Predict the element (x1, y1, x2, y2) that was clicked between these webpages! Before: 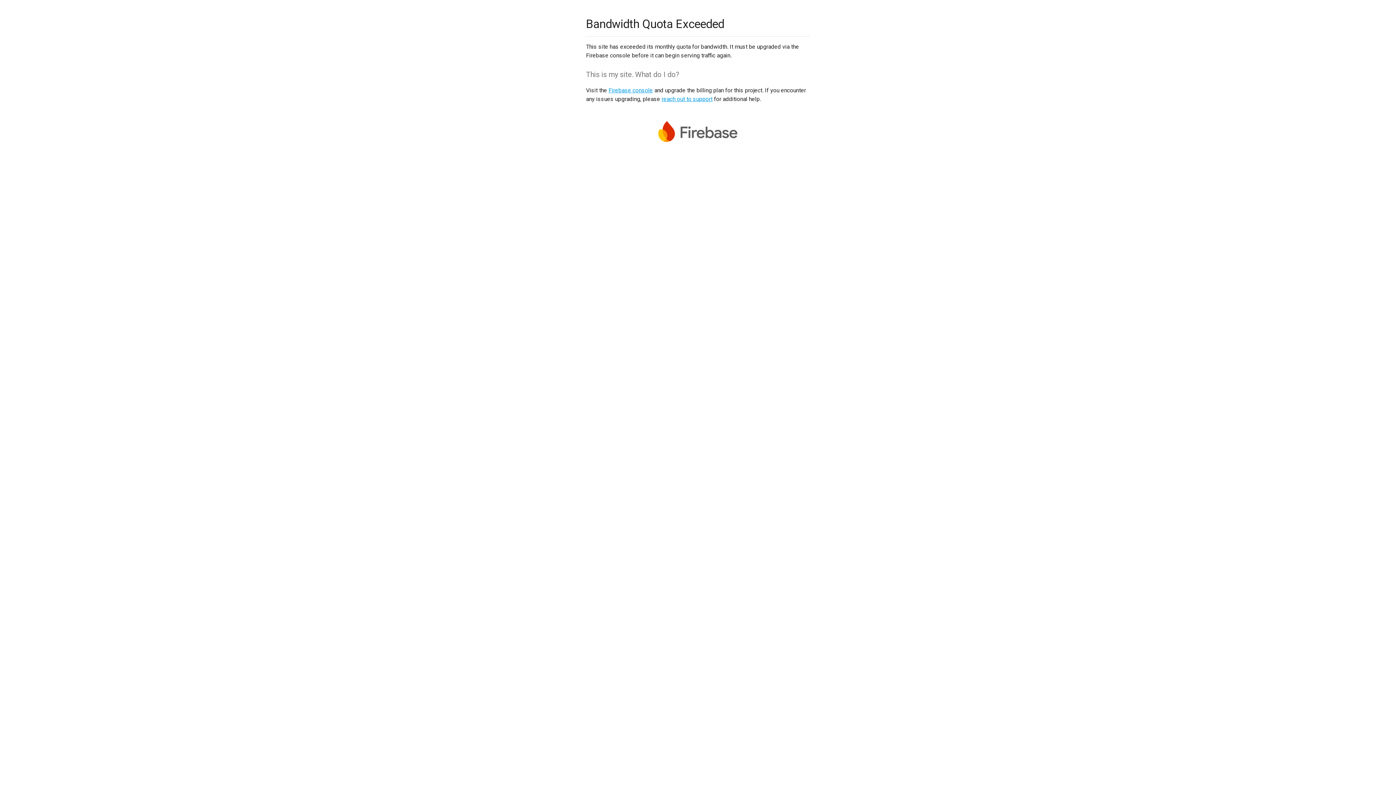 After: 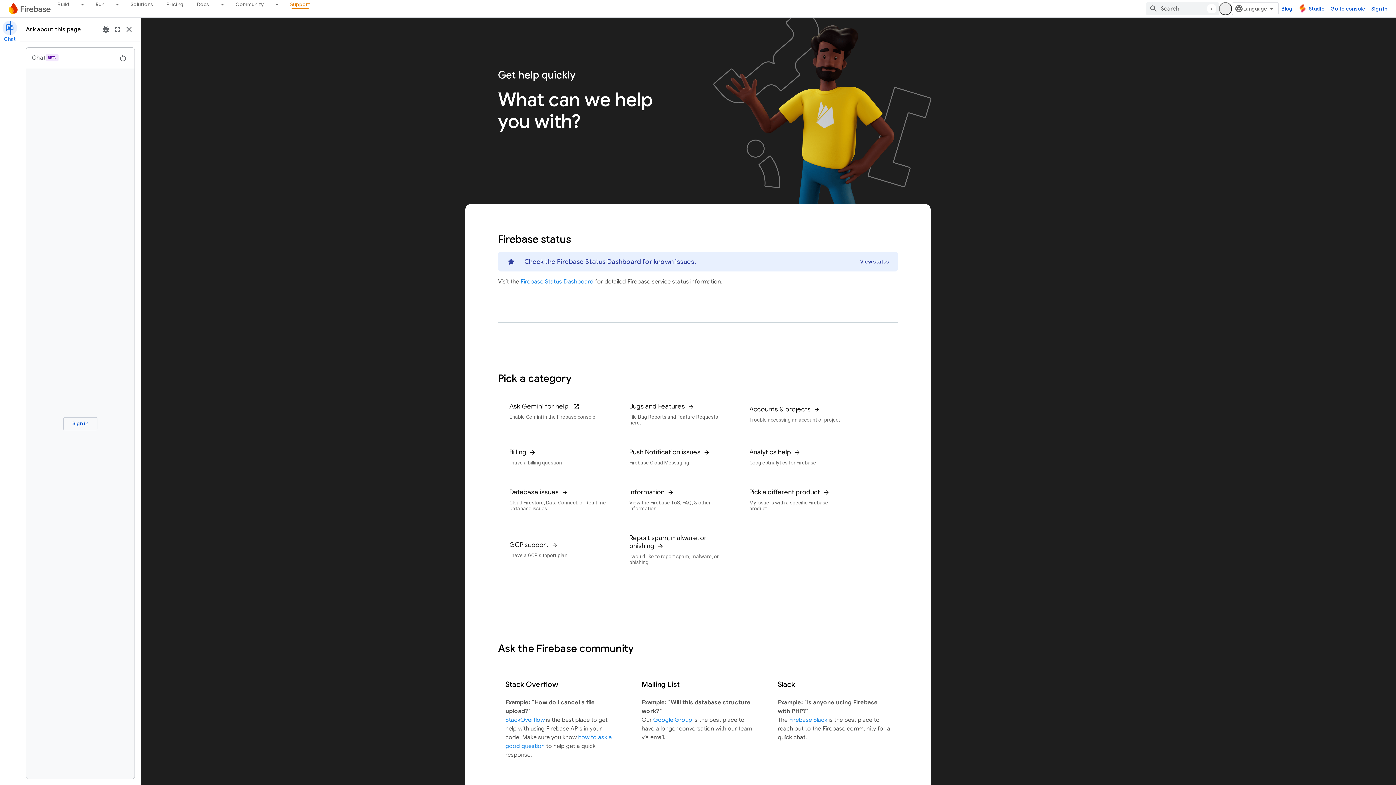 Action: bbox: (661, 95, 712, 102) label: reach out to support